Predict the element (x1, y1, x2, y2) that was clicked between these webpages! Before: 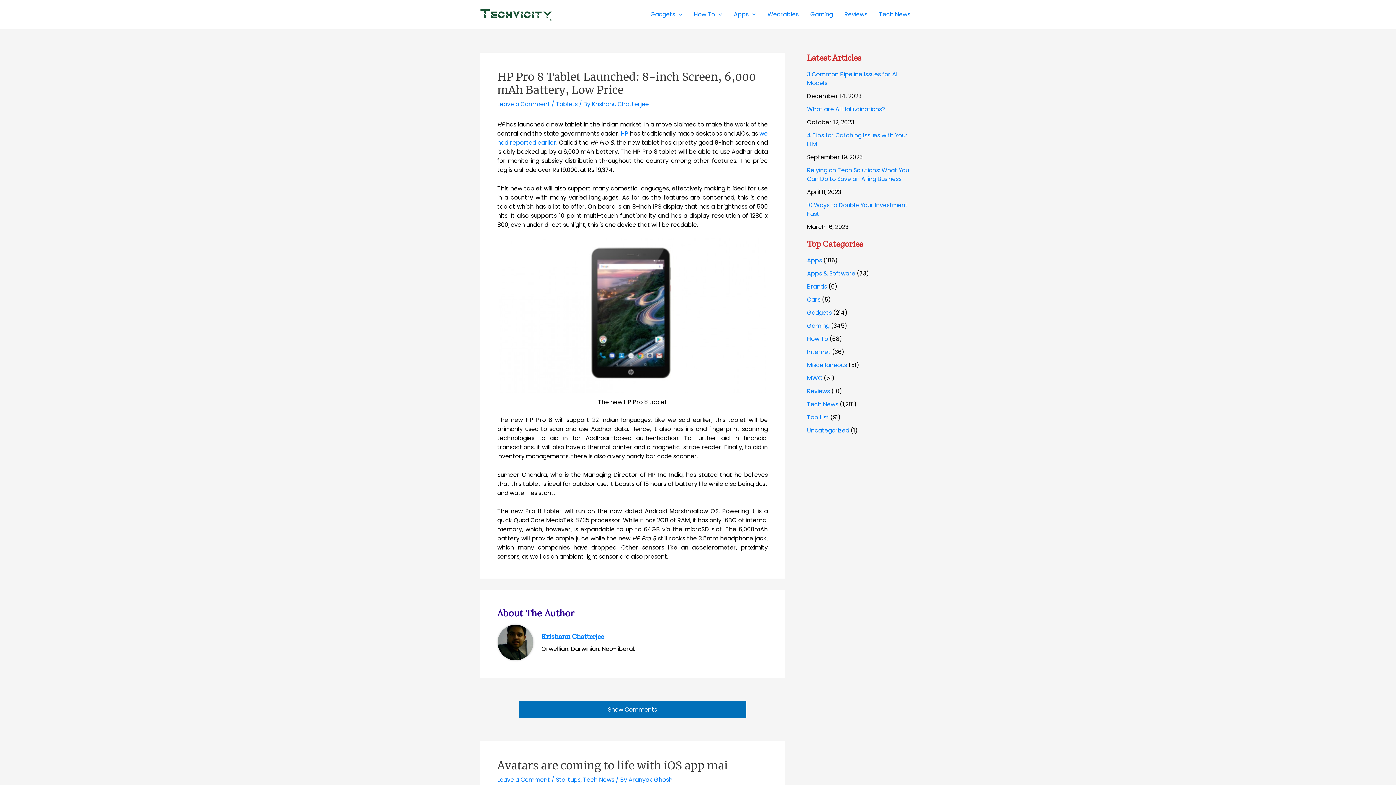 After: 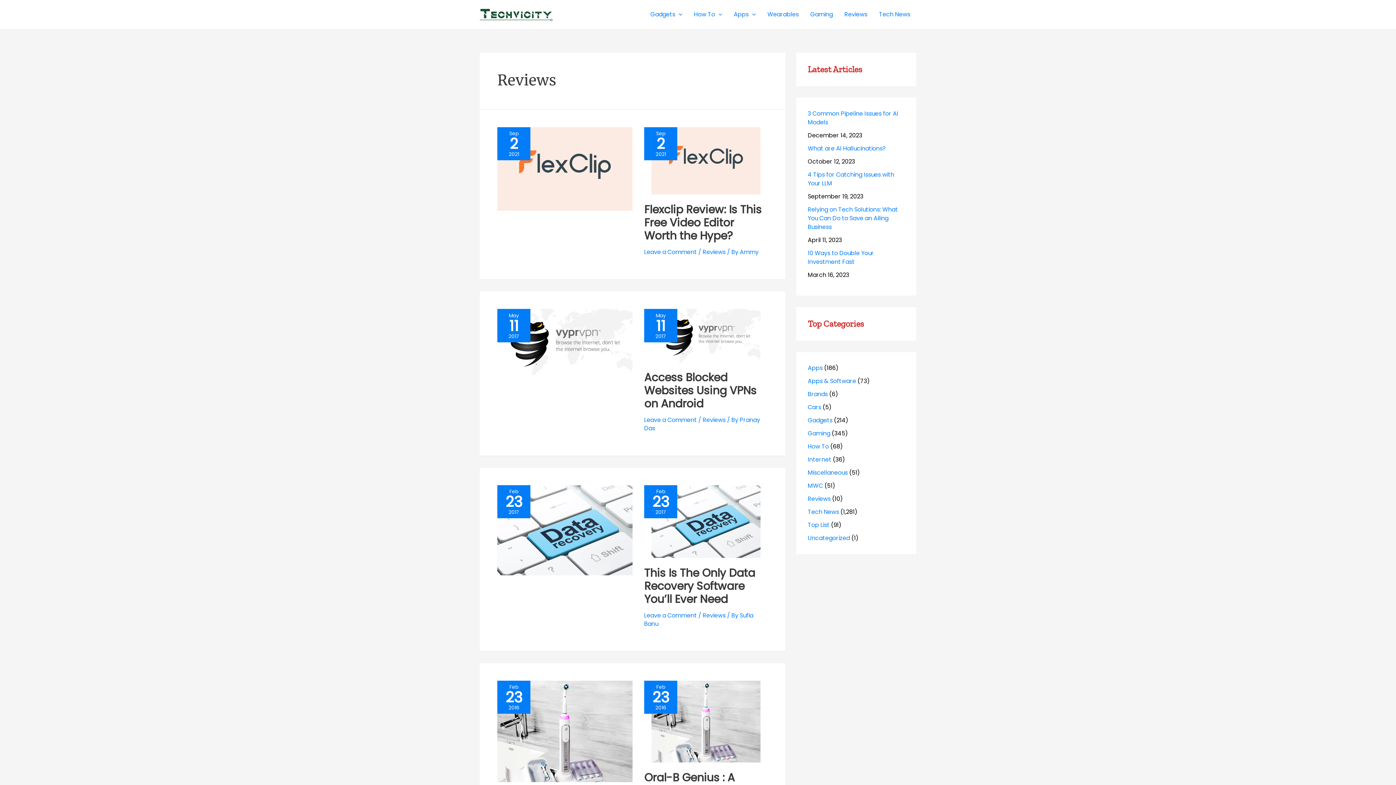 Action: bbox: (807, 387, 830, 395) label: Reviews